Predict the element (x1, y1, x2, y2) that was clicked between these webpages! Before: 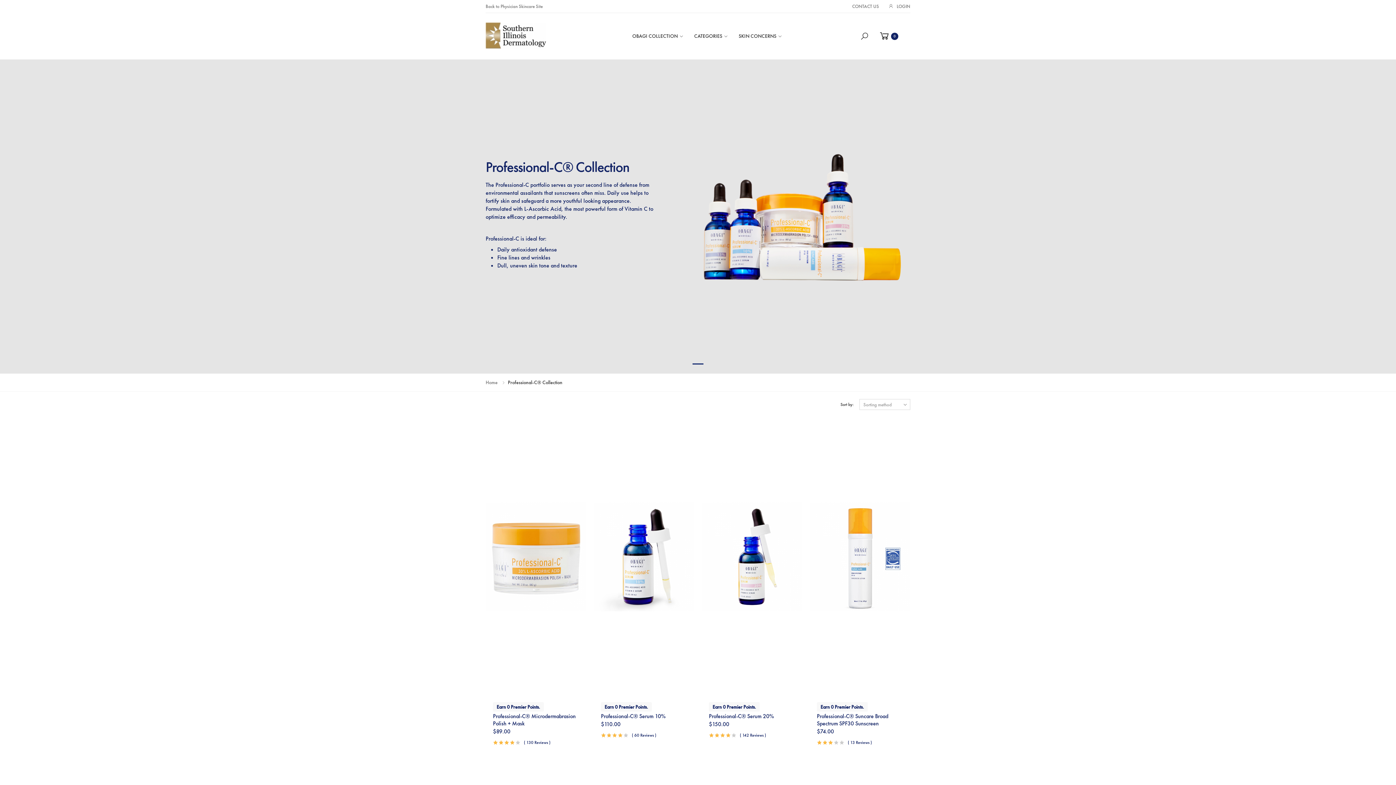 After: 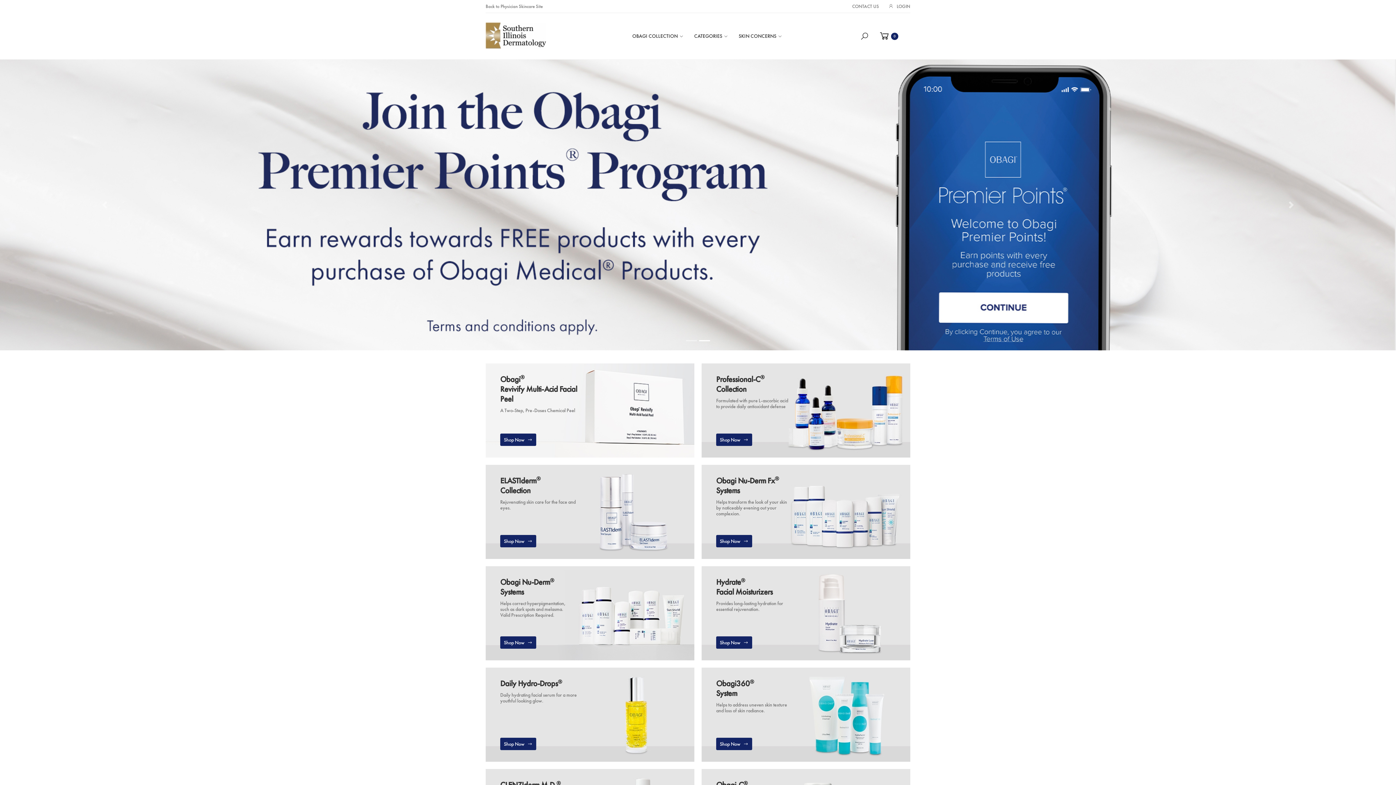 Action: bbox: (485, 22, 546, 48)